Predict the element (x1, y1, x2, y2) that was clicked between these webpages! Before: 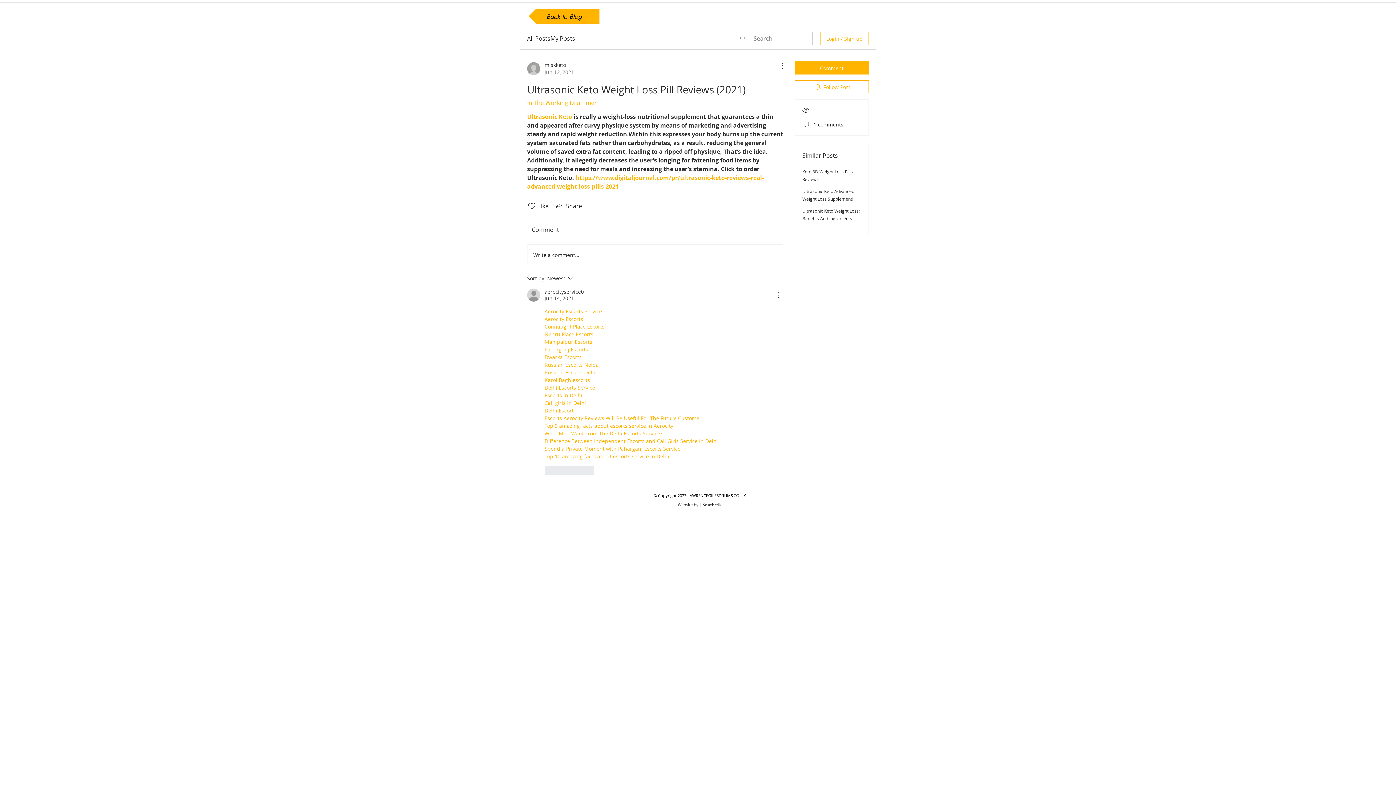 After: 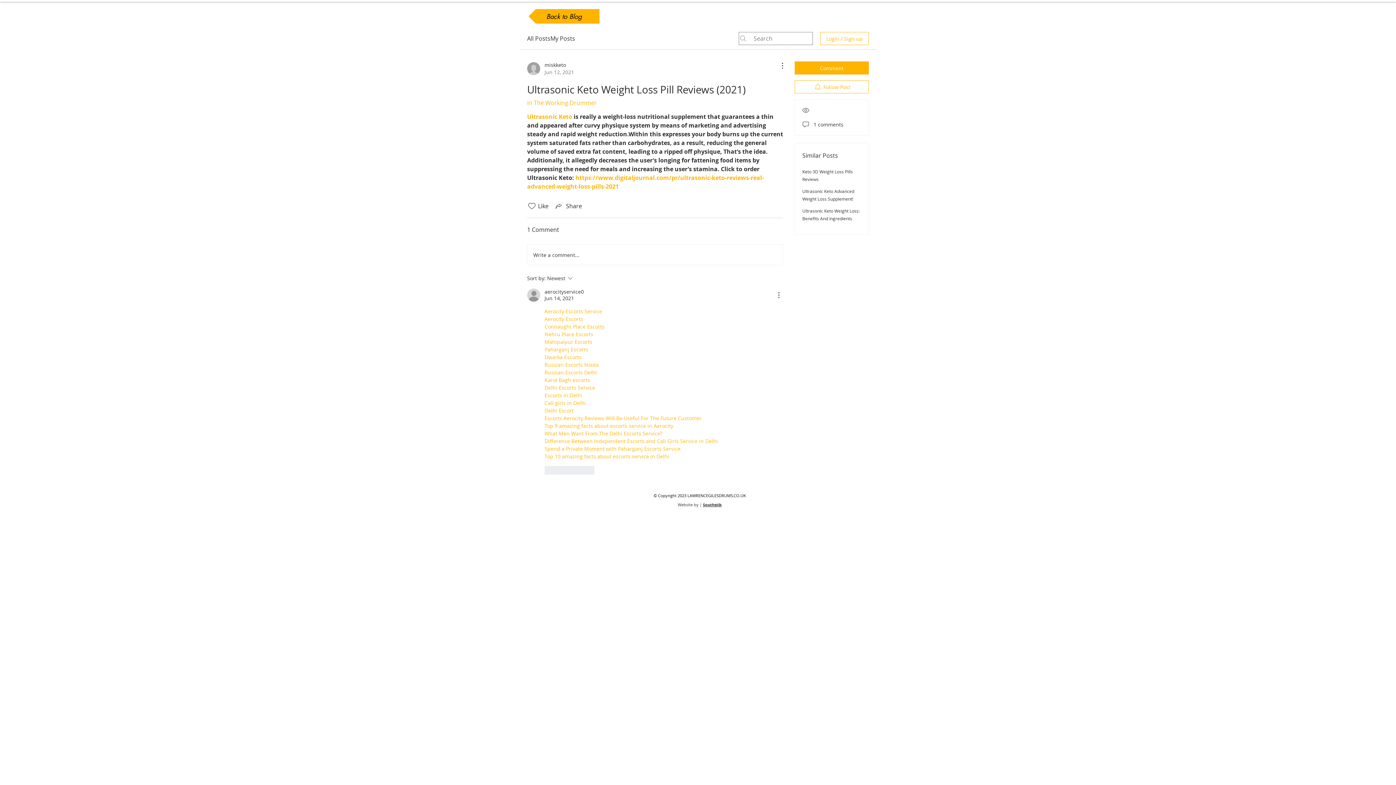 Action: bbox: (544, 338, 592, 345) label: Mahipalpur Escorts